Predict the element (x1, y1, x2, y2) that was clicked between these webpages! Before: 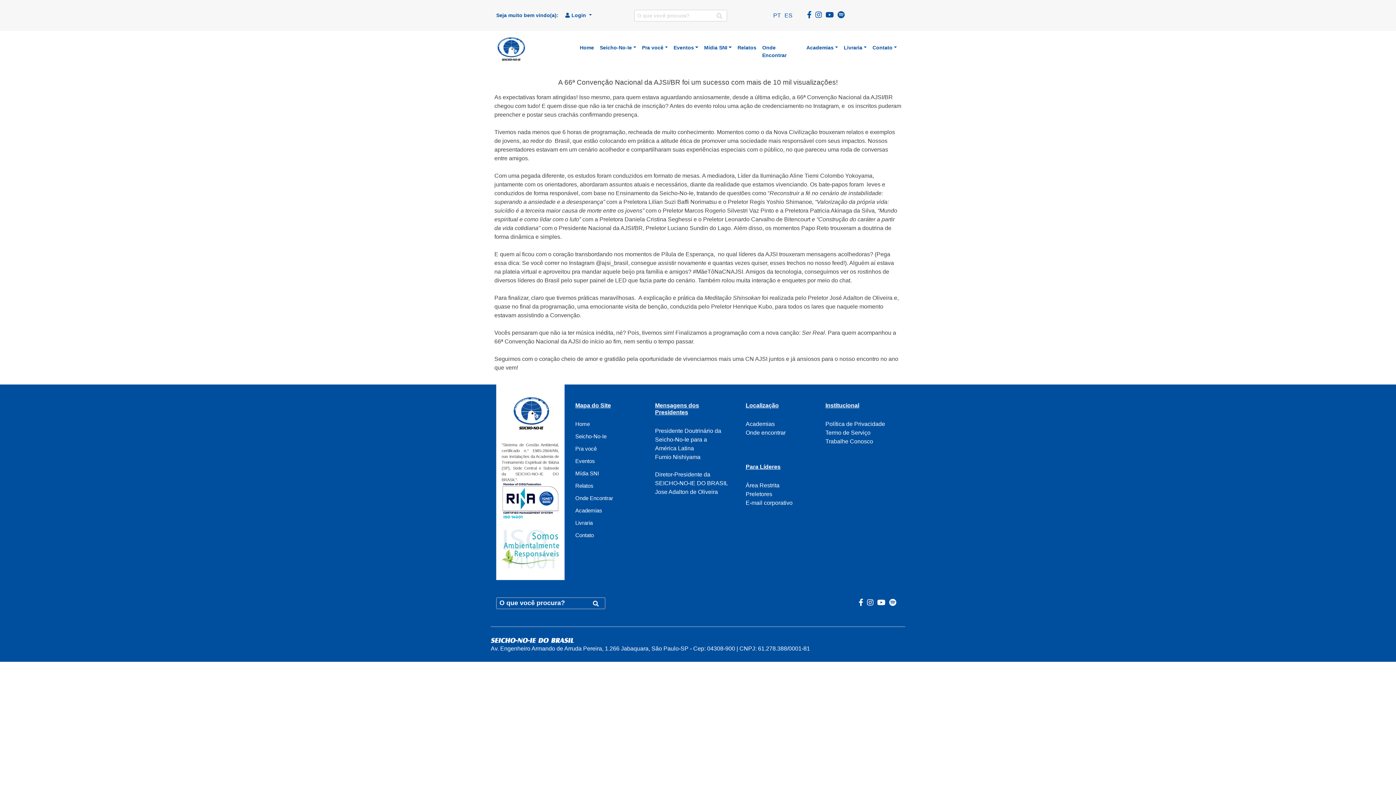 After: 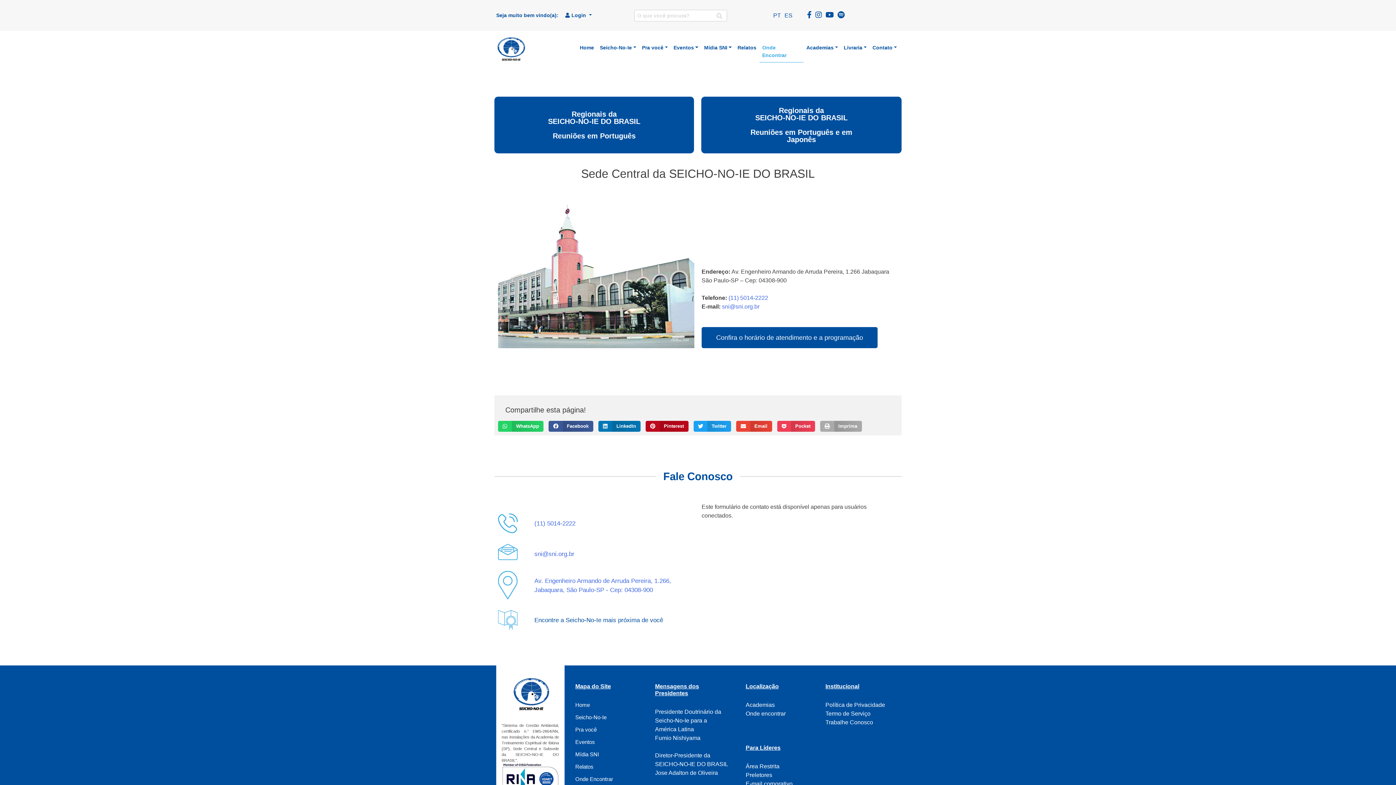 Action: bbox: (759, 41, 803, 62) label: Onde Encontrar